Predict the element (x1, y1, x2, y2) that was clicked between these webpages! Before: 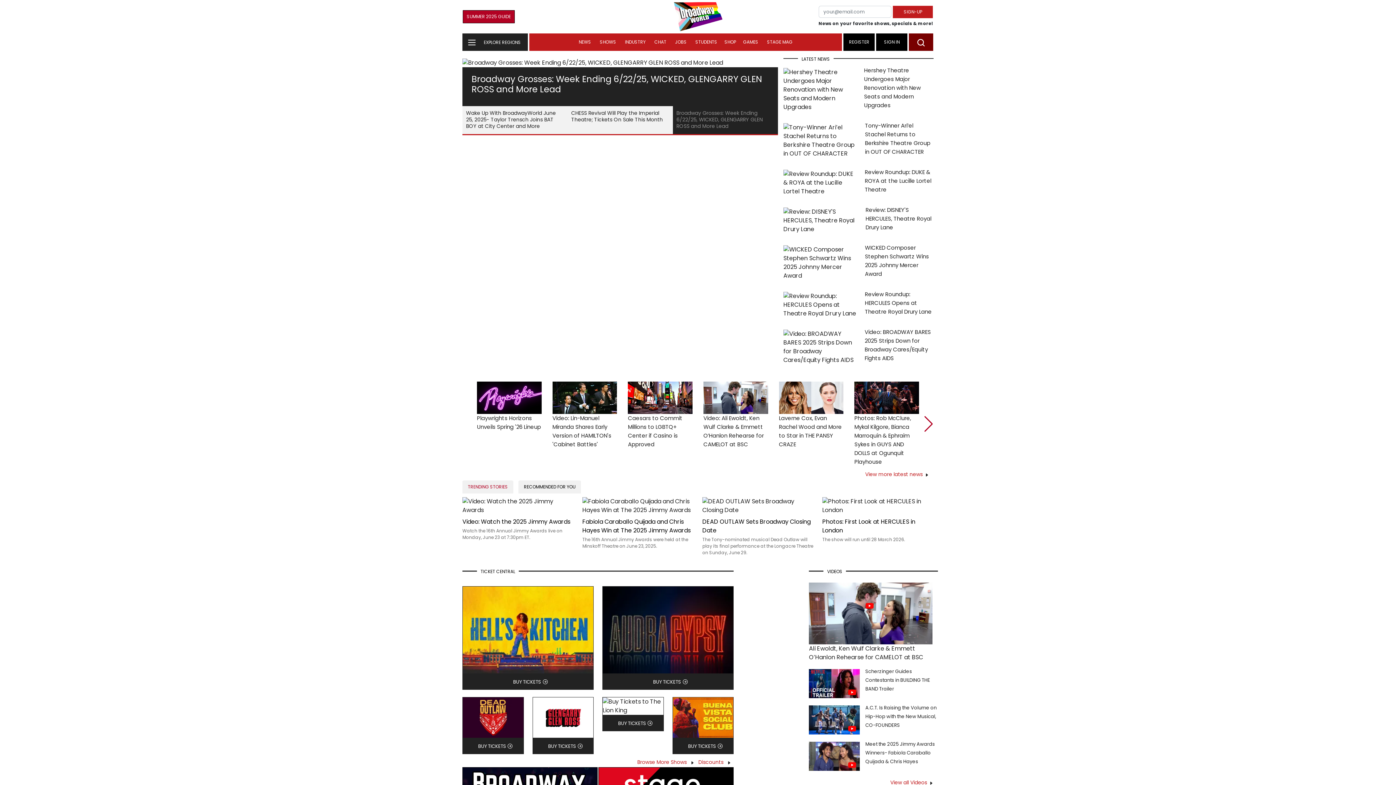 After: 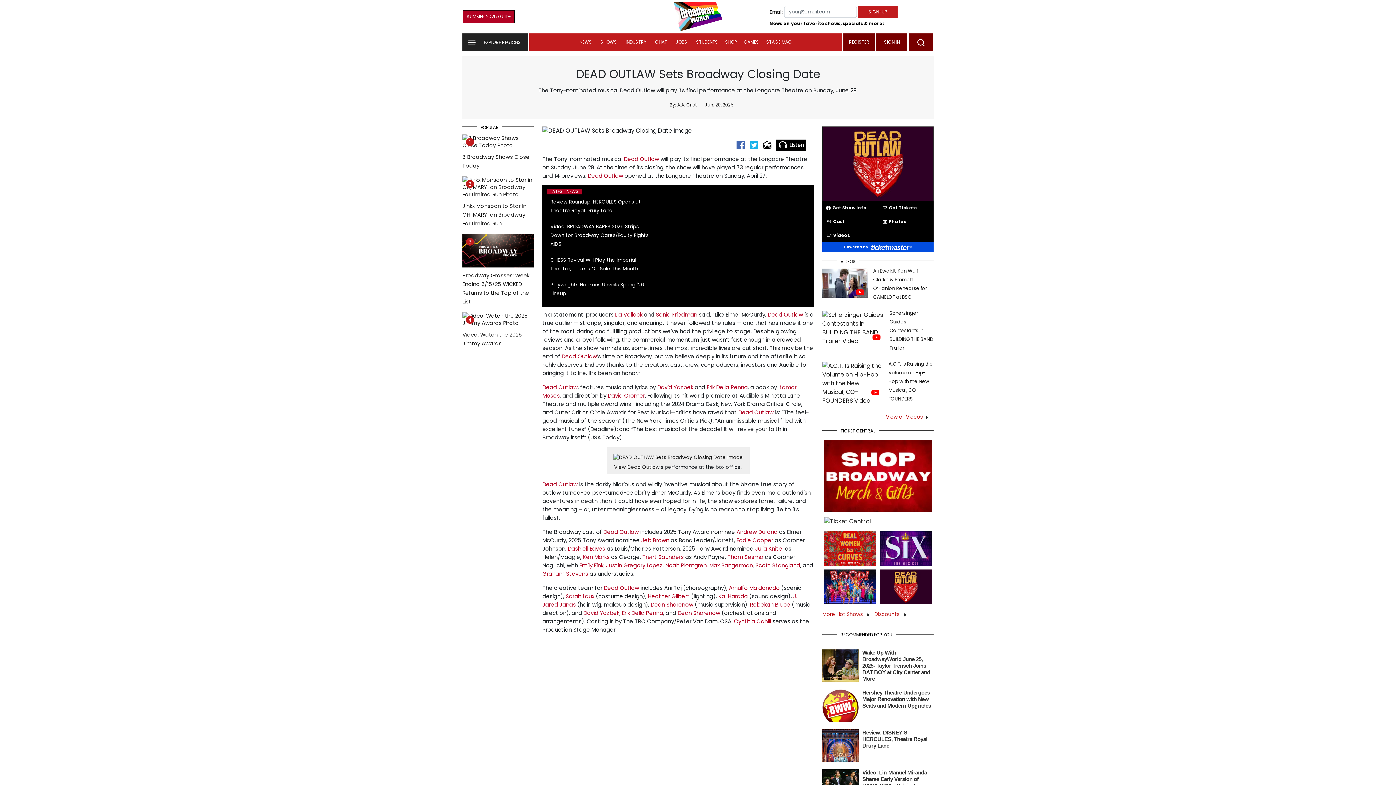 Action: bbox: (702, 501, 813, 510)